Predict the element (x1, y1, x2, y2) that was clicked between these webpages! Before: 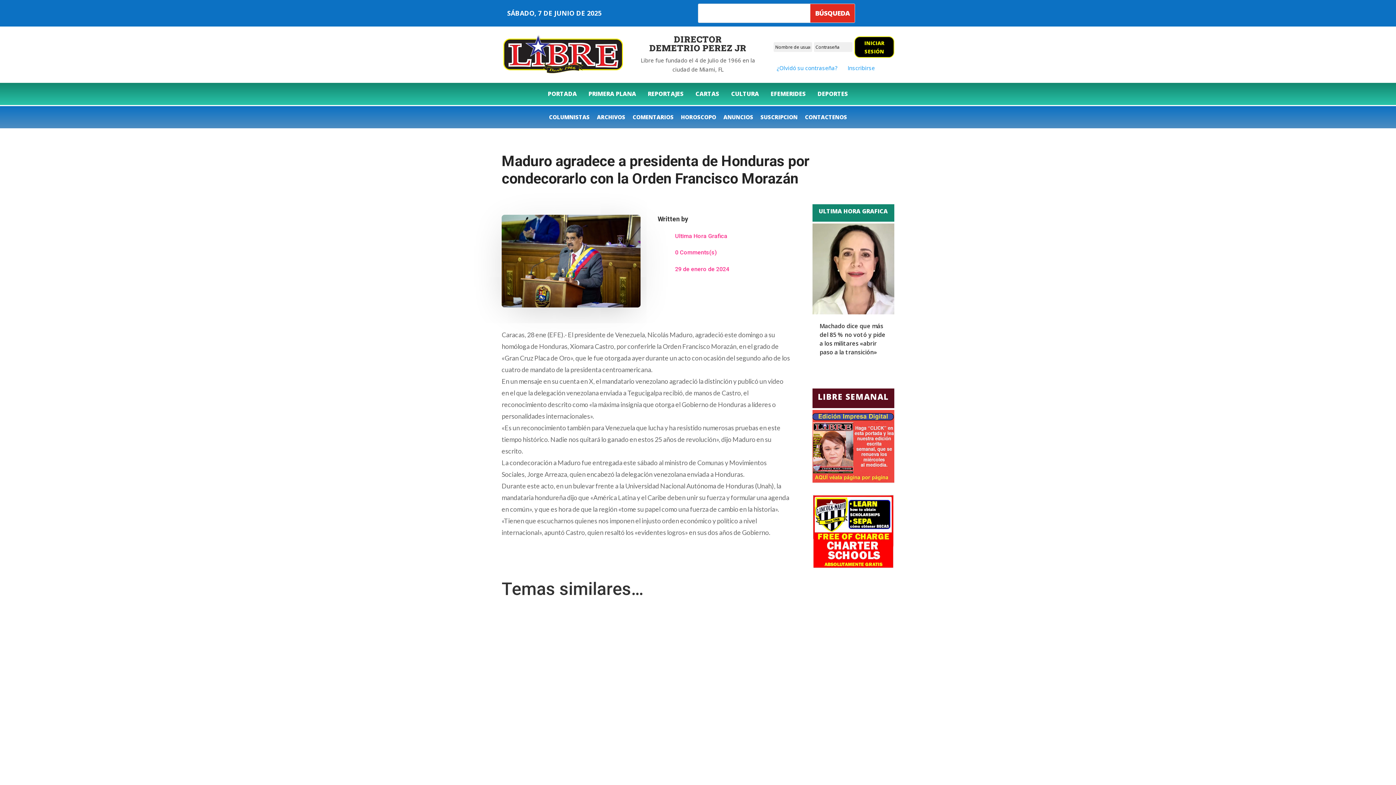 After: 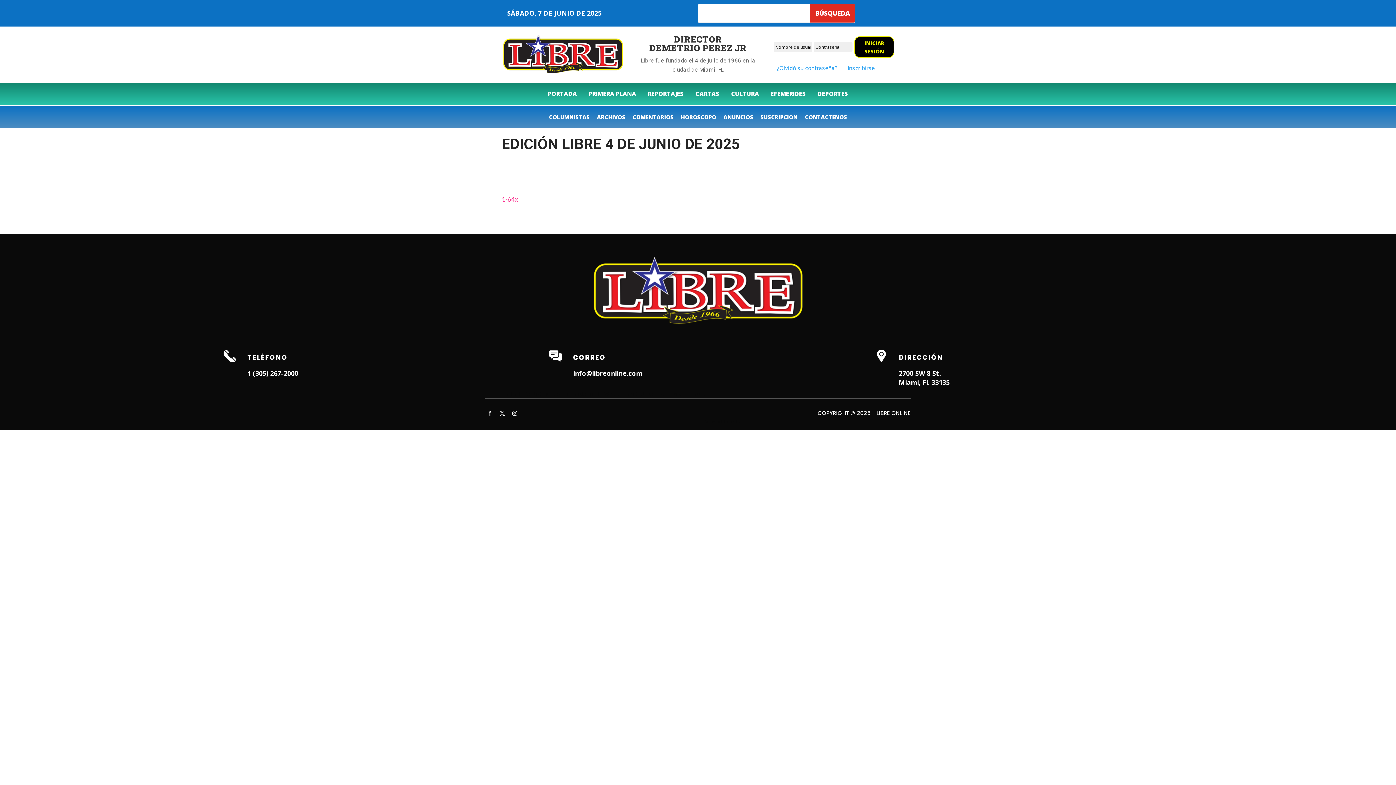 Action: bbox: (812, 442, 894, 449)